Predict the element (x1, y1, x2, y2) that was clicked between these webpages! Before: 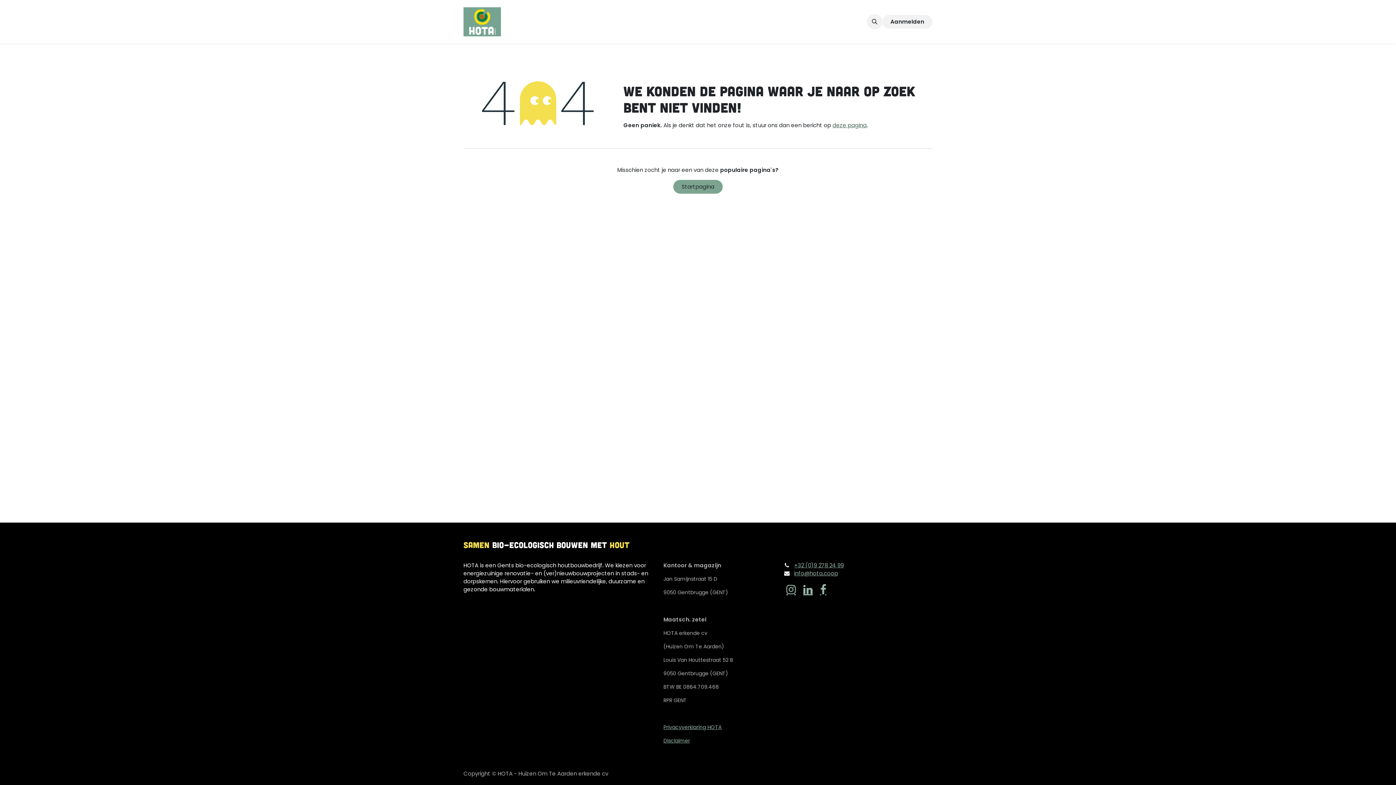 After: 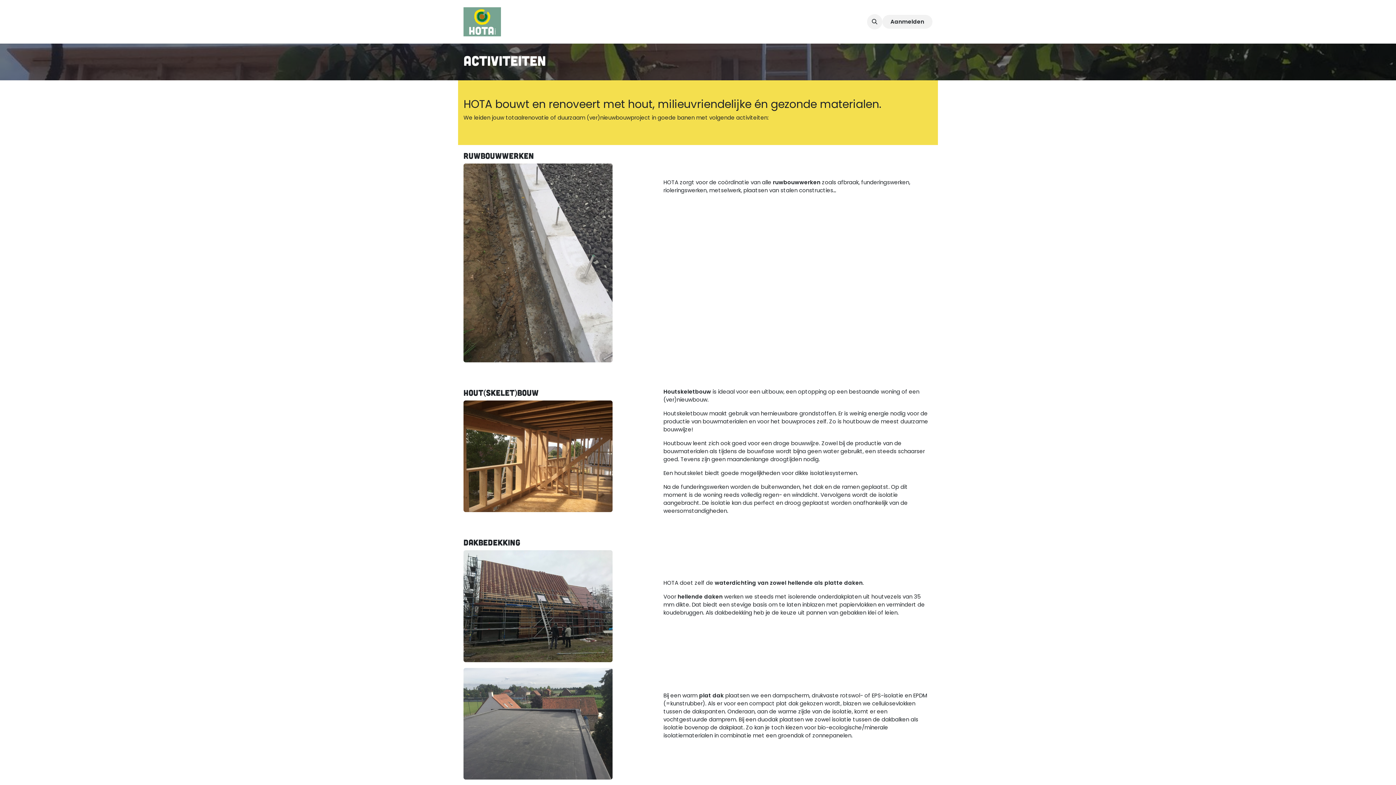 Action: bbox: (546, 14, 584, 28) label: Activiteiten